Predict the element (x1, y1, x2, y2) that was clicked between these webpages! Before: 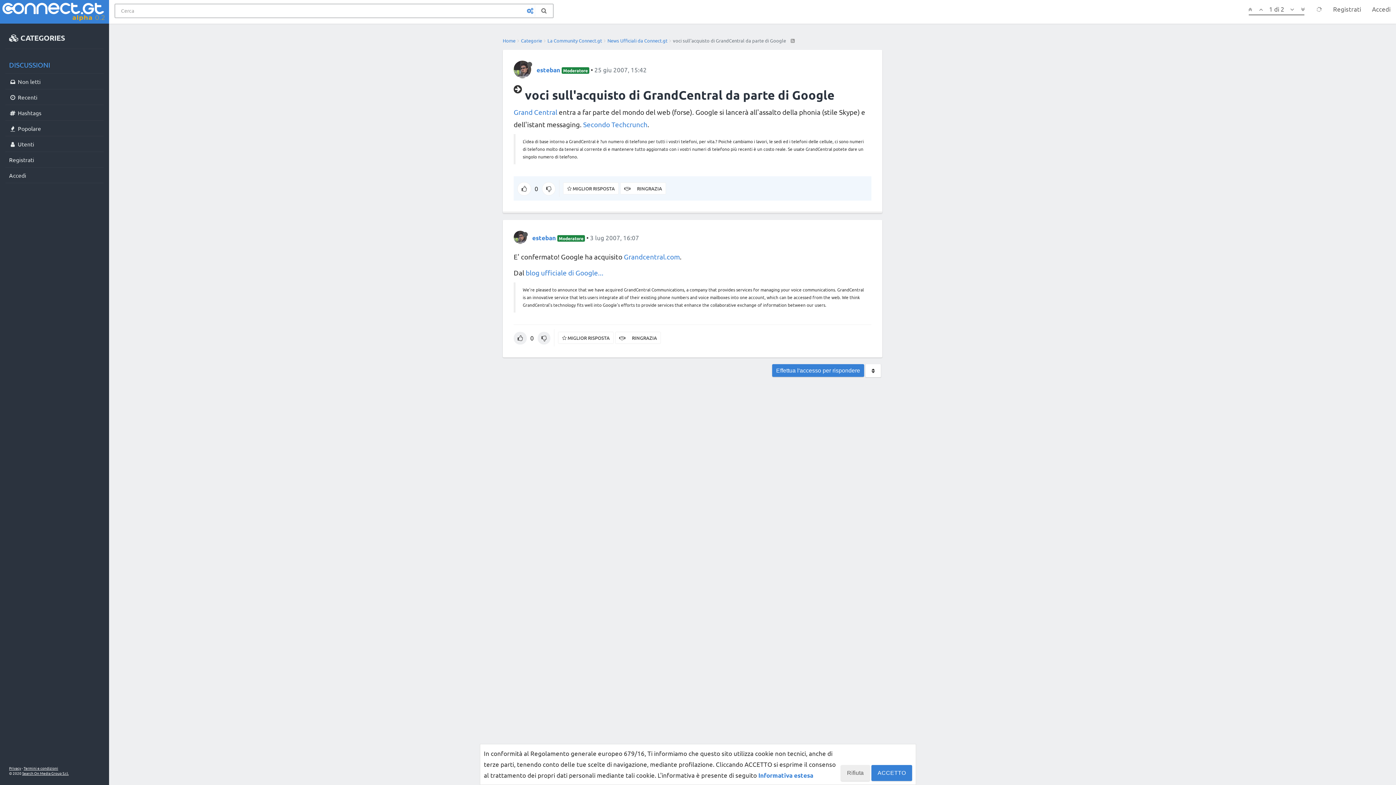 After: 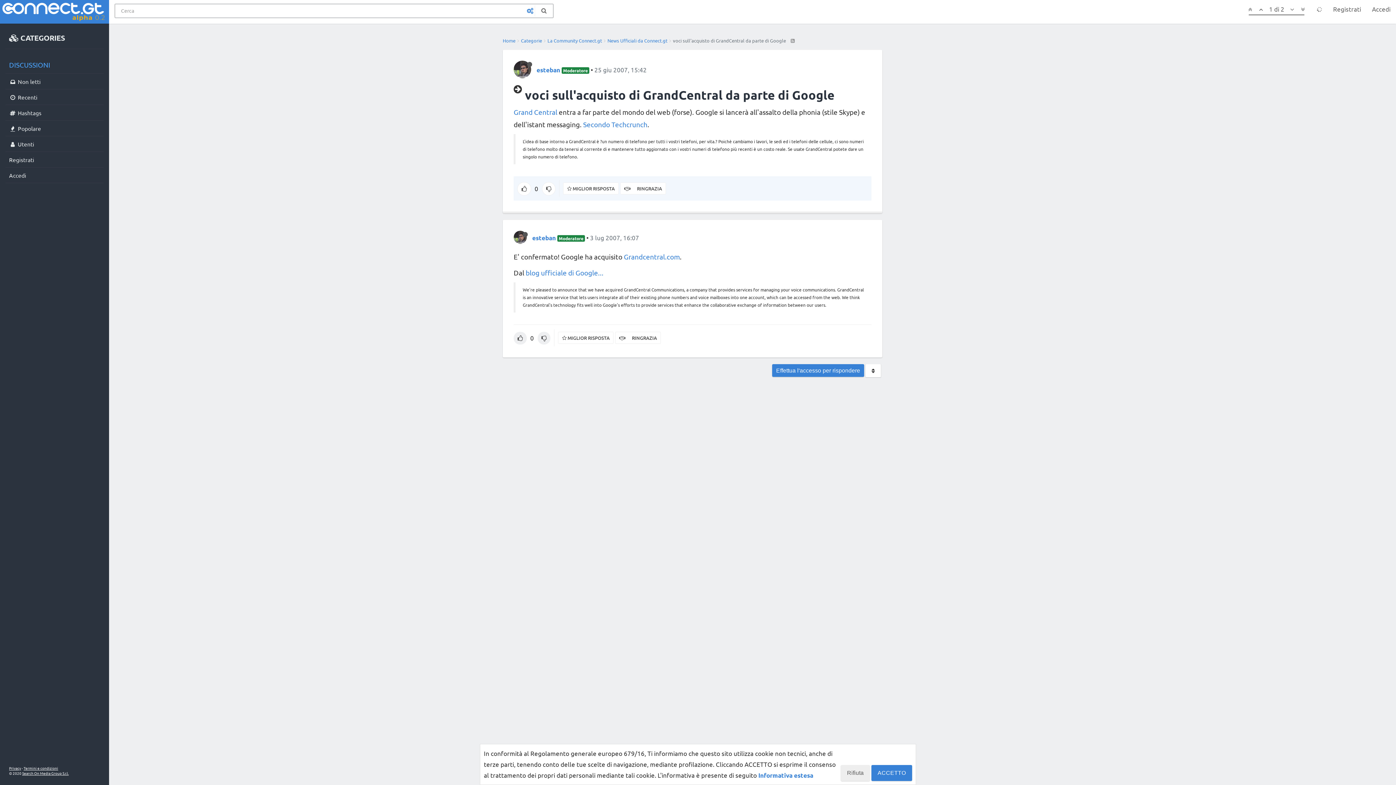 Action: bbox: (1256, 0, 1266, 18)